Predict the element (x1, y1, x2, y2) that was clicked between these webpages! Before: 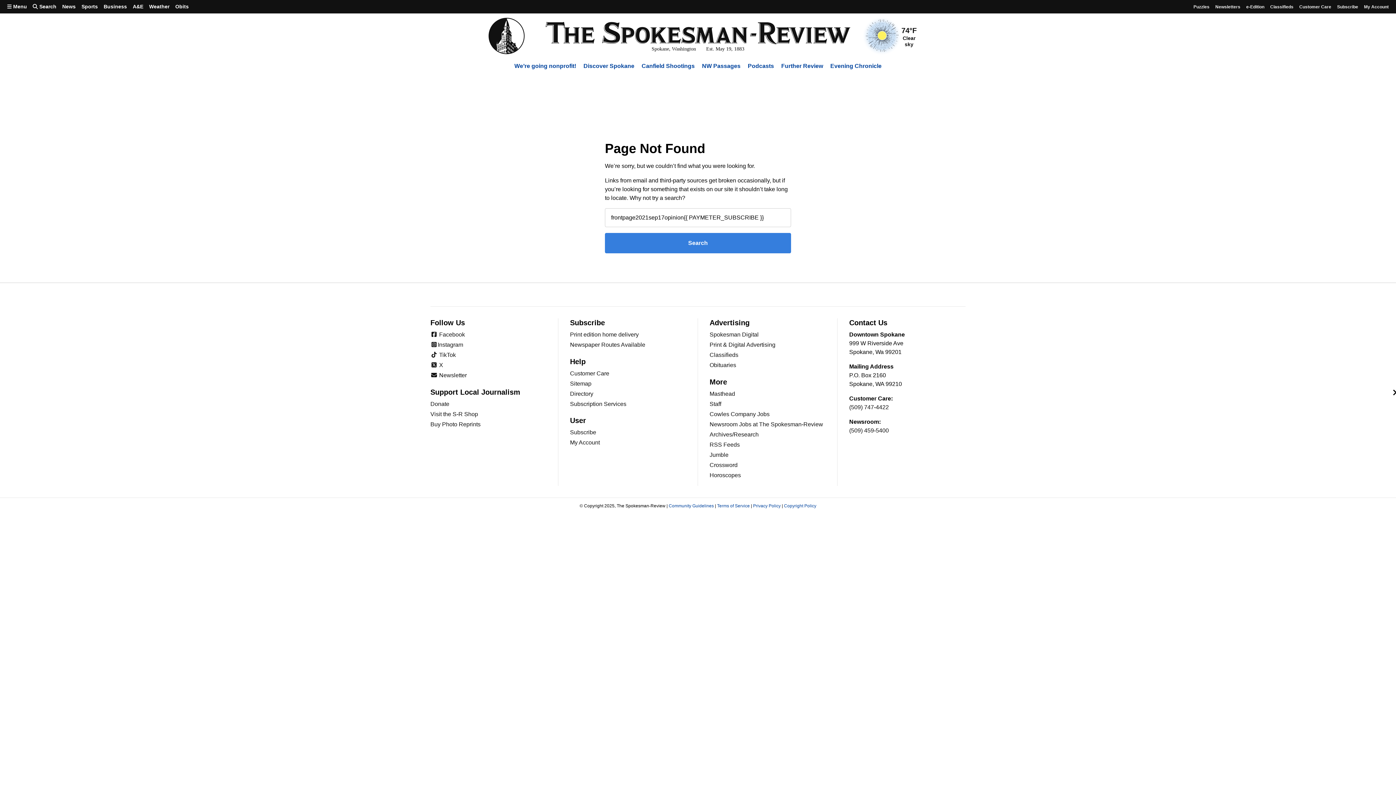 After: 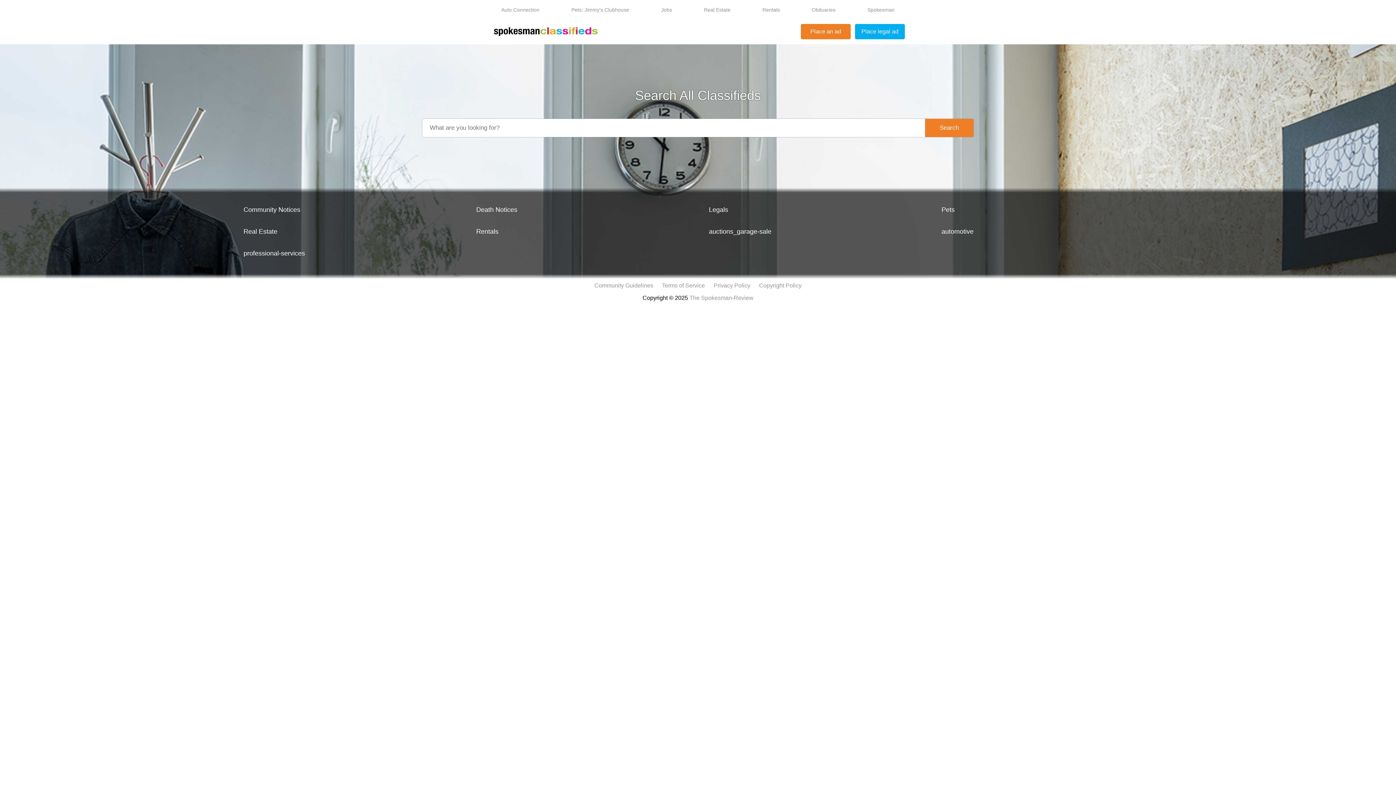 Action: bbox: (1267, 0, 1296, 12) label: Classifieds